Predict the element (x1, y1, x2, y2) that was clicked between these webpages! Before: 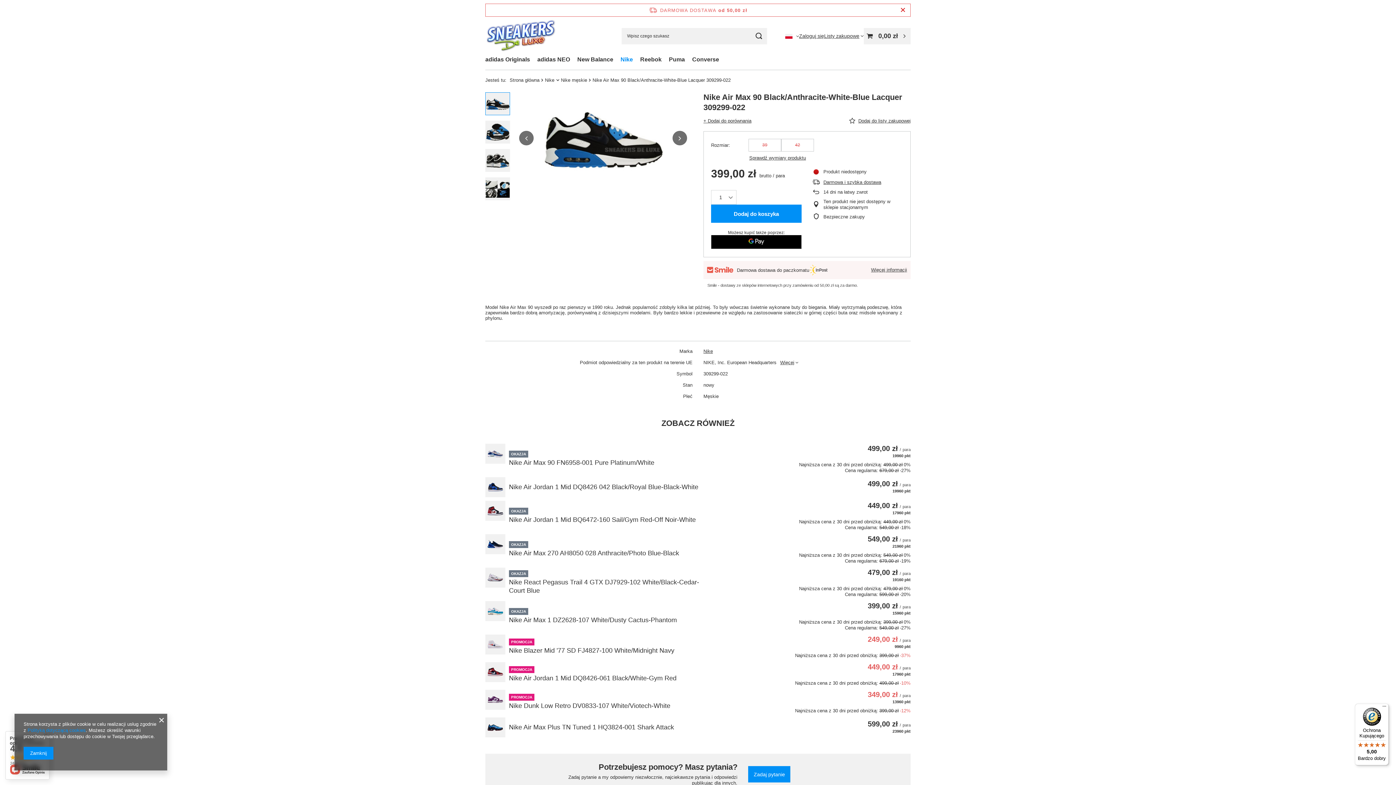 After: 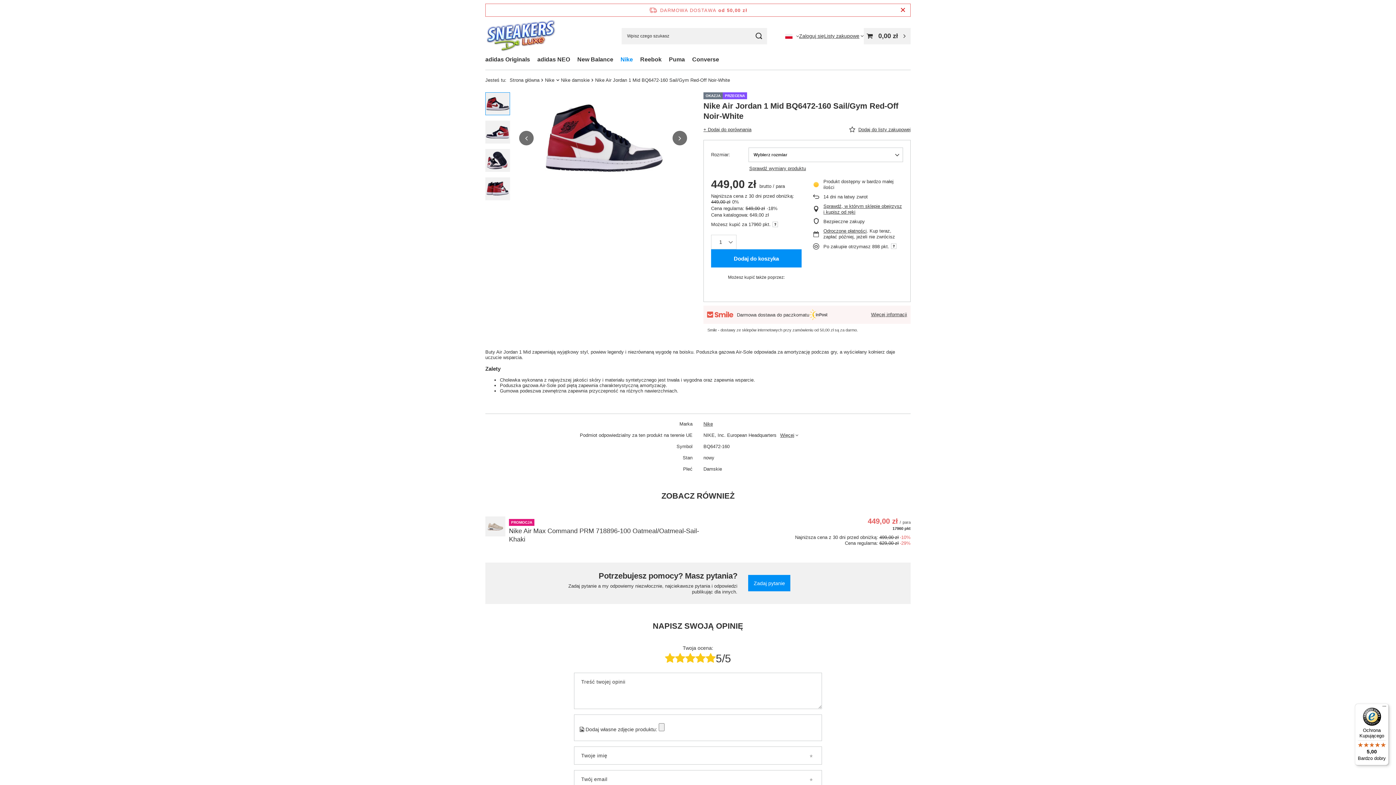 Action: bbox: (509, 515, 696, 524) label: Nike Air Jordan 1 Mid BQ6472-160 Sail/Gym Red-Off Noir-White